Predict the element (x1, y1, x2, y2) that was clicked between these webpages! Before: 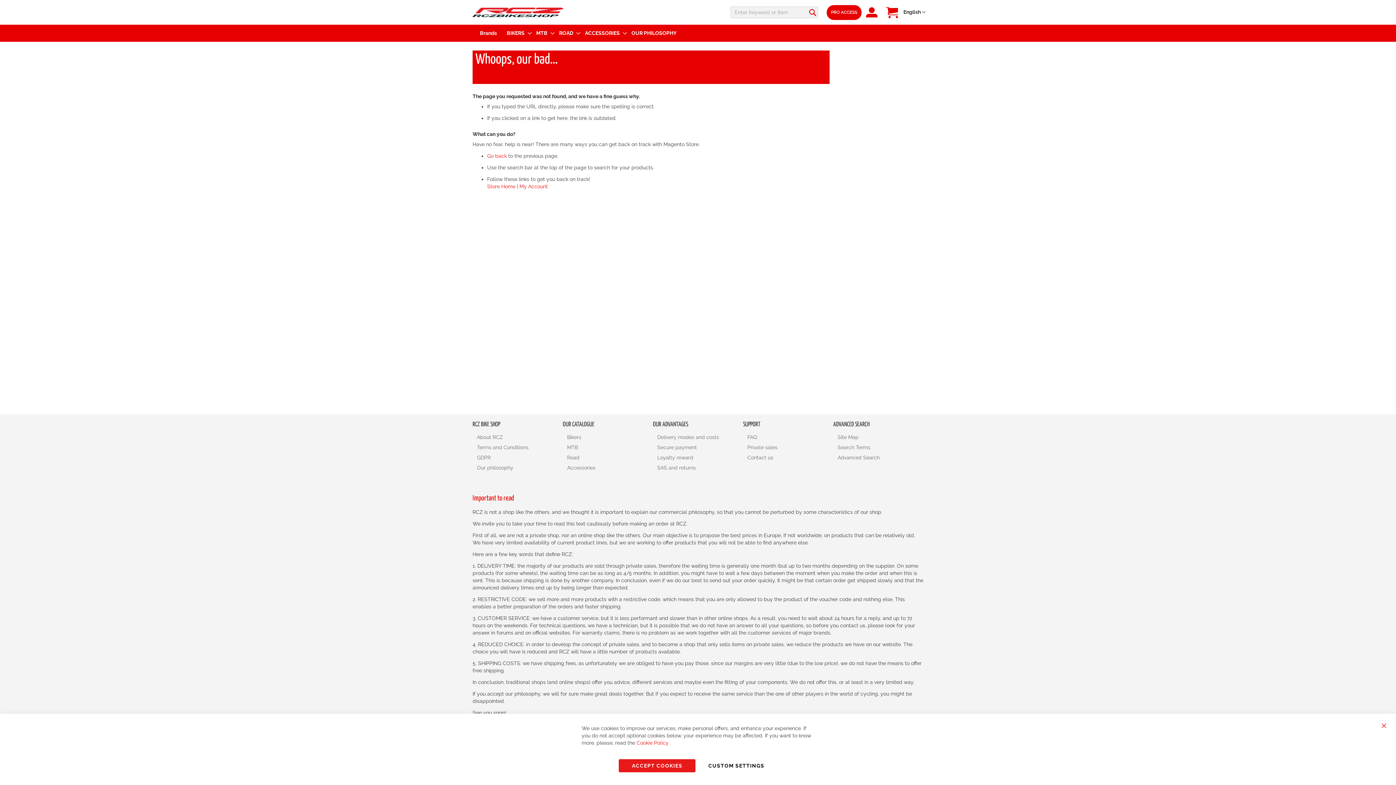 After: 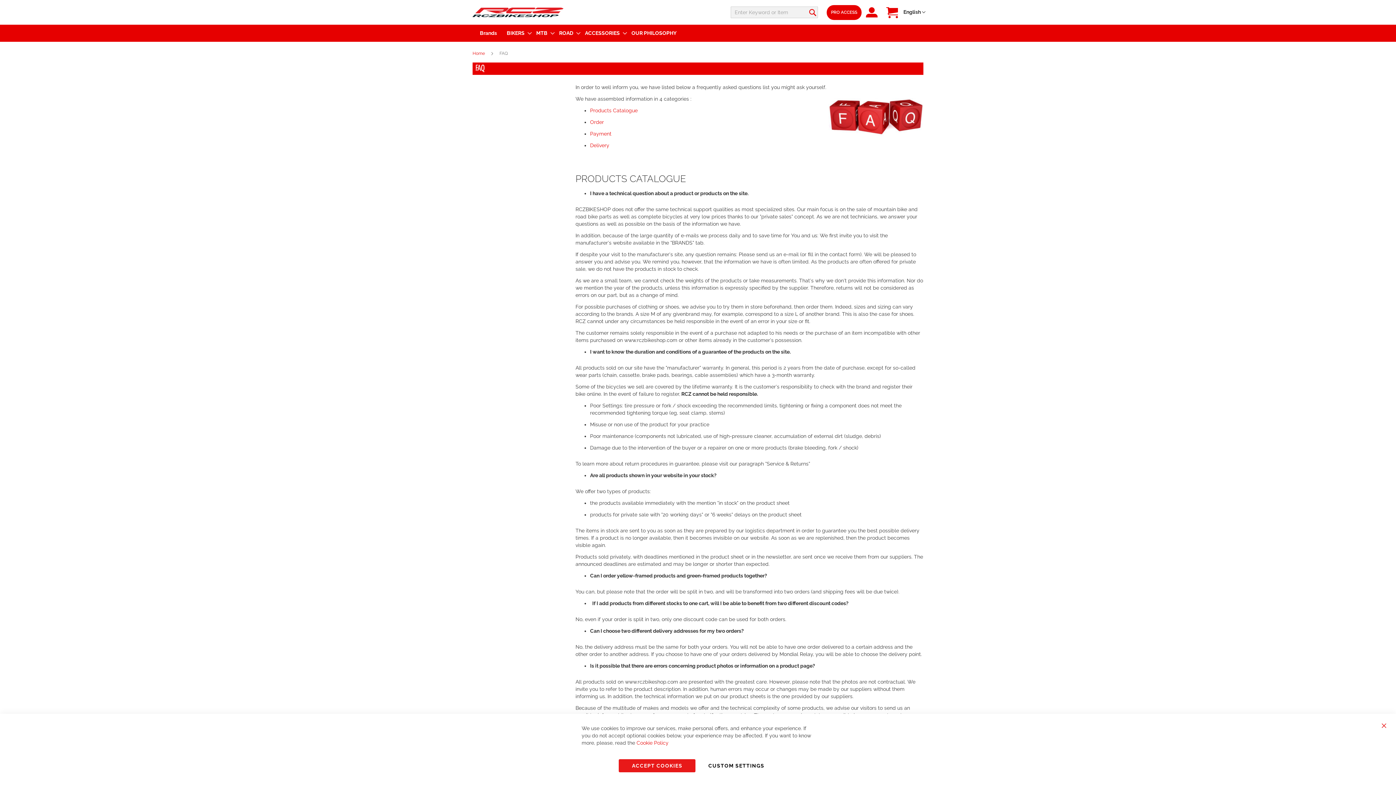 Action: bbox: (747, 452, 757, 466) label: FAQ